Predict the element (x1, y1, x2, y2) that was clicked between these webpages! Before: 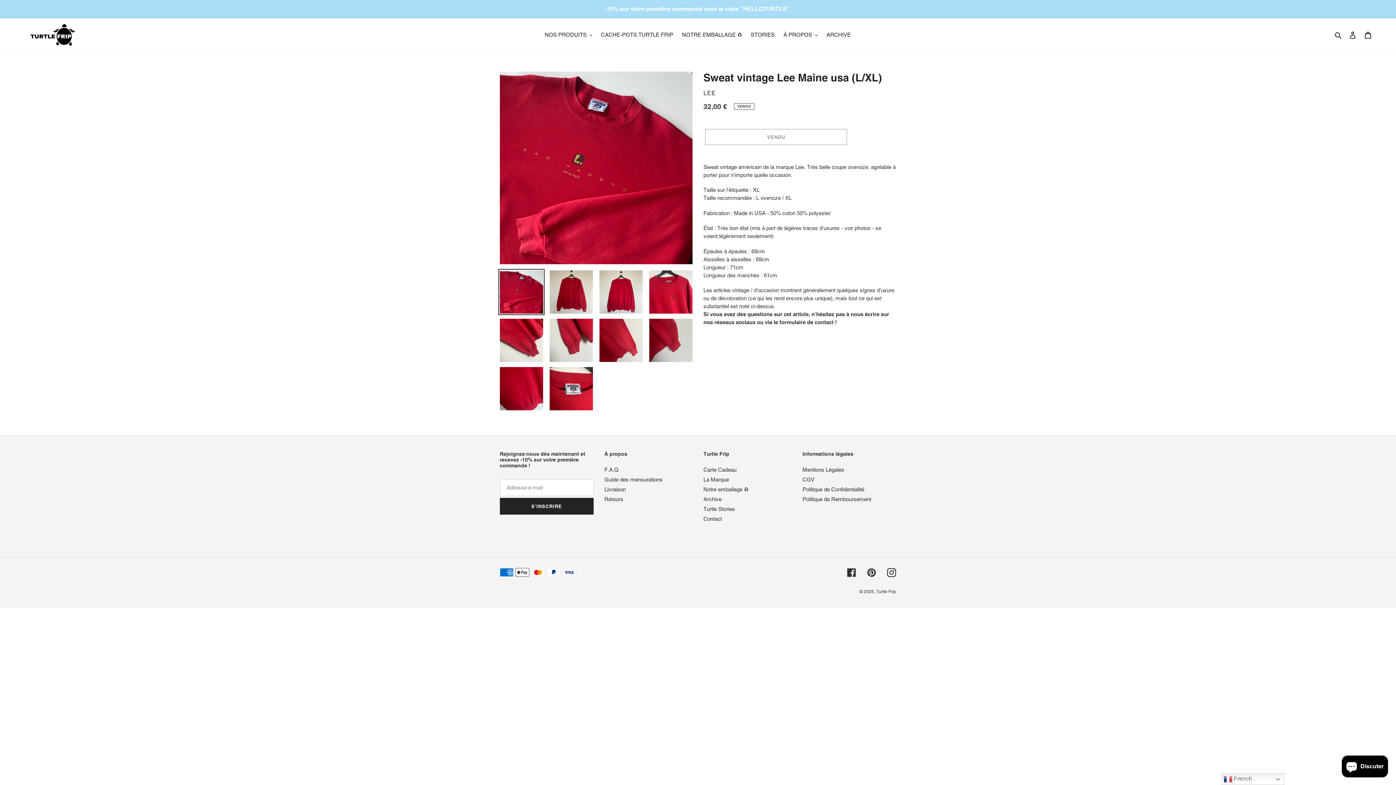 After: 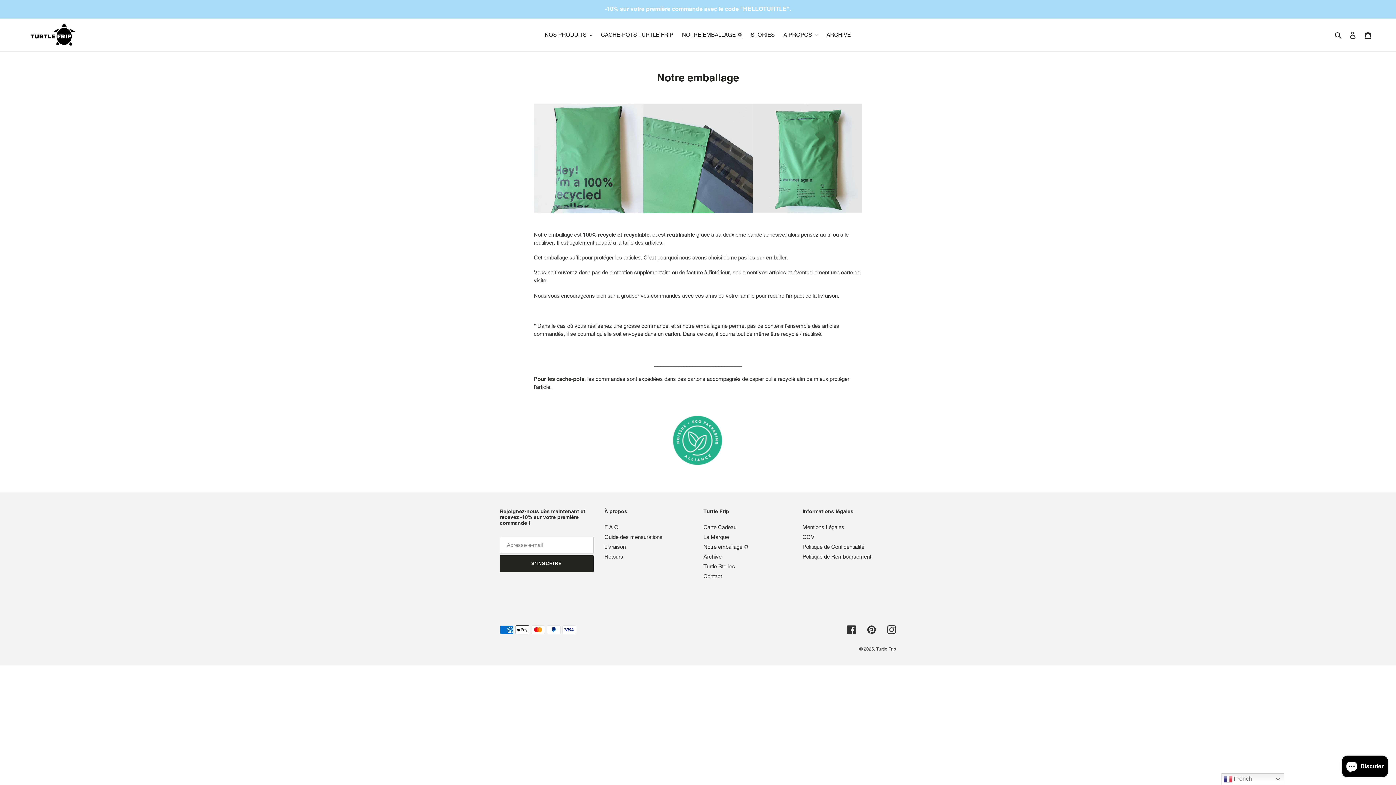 Action: label: NOTRE EMBALLAGE ♻️ bbox: (678, 29, 745, 40)